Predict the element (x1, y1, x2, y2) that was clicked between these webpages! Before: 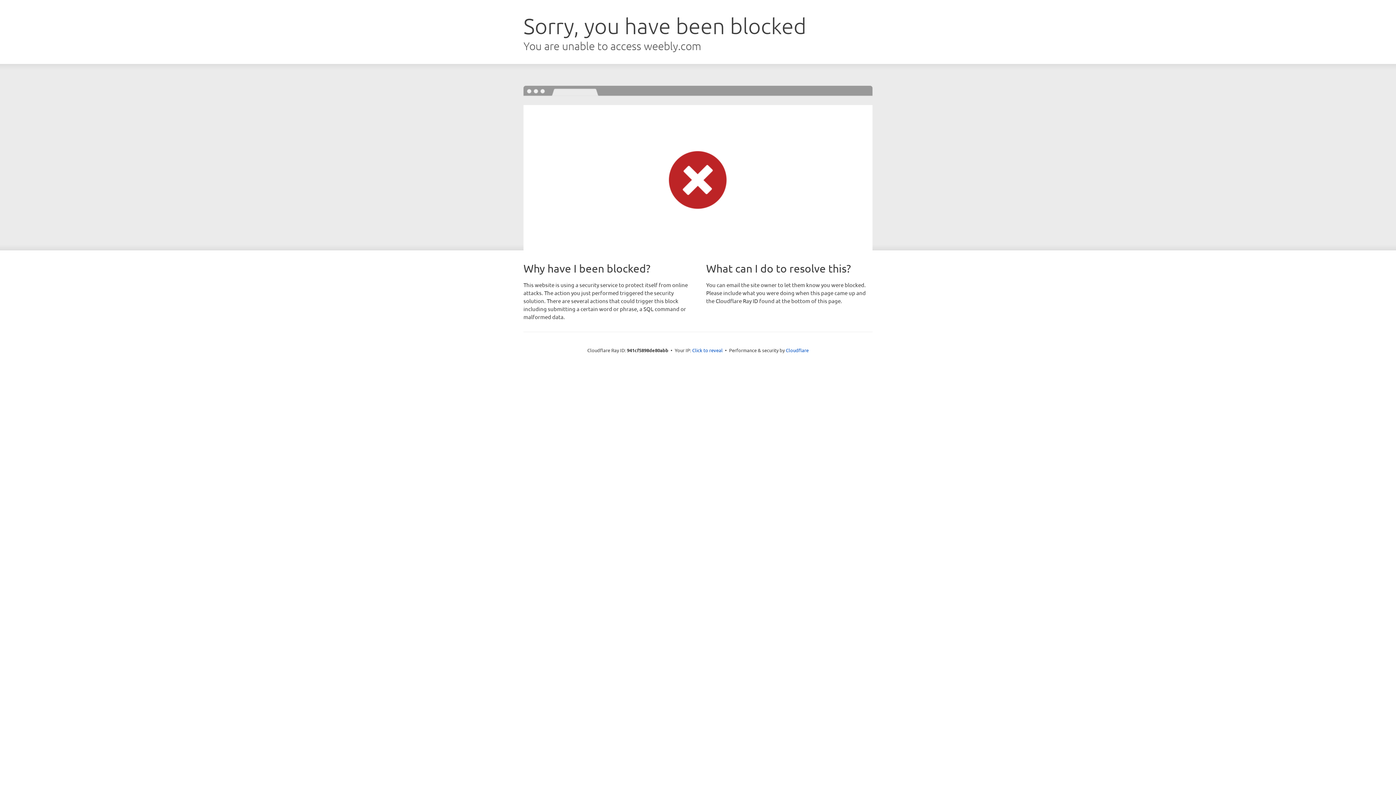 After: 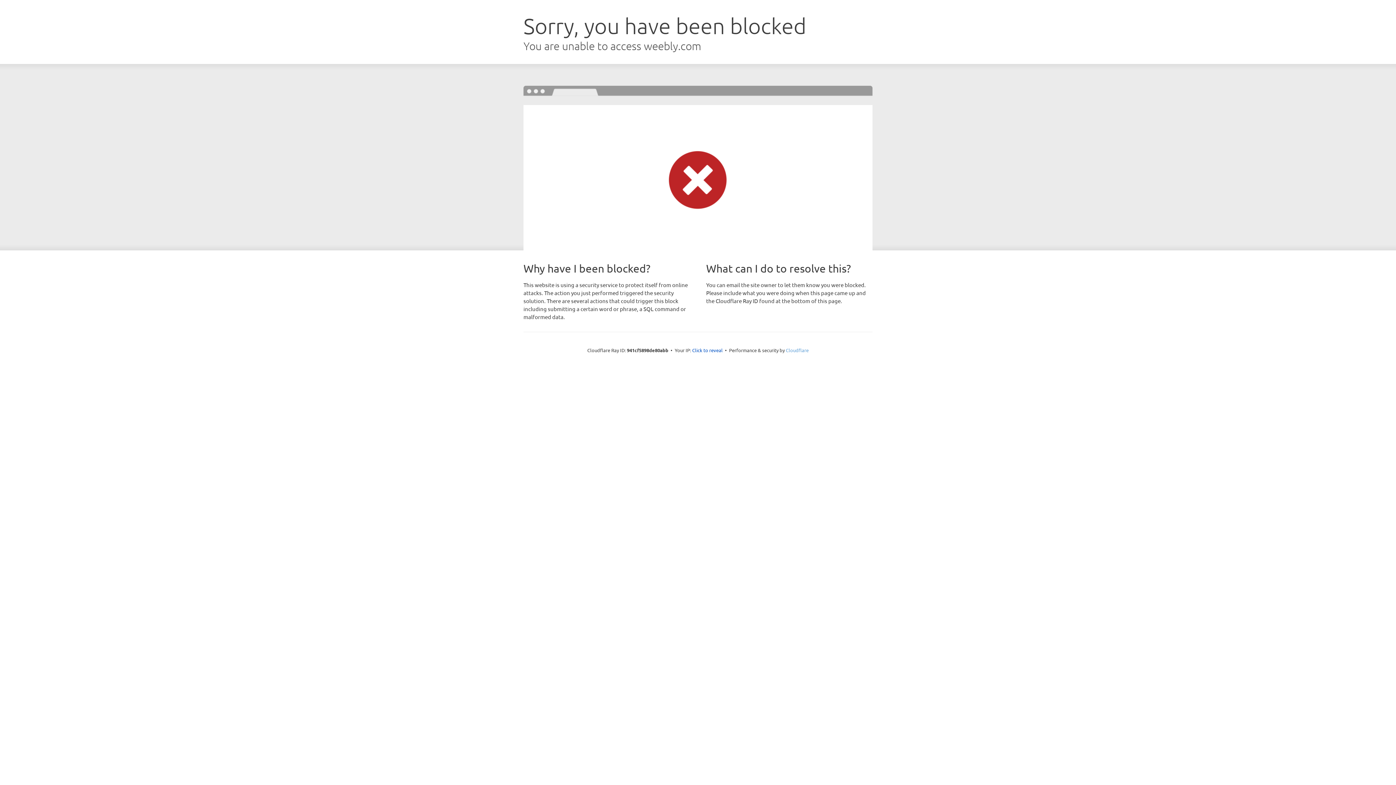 Action: label: Cloudflare bbox: (786, 347, 808, 353)